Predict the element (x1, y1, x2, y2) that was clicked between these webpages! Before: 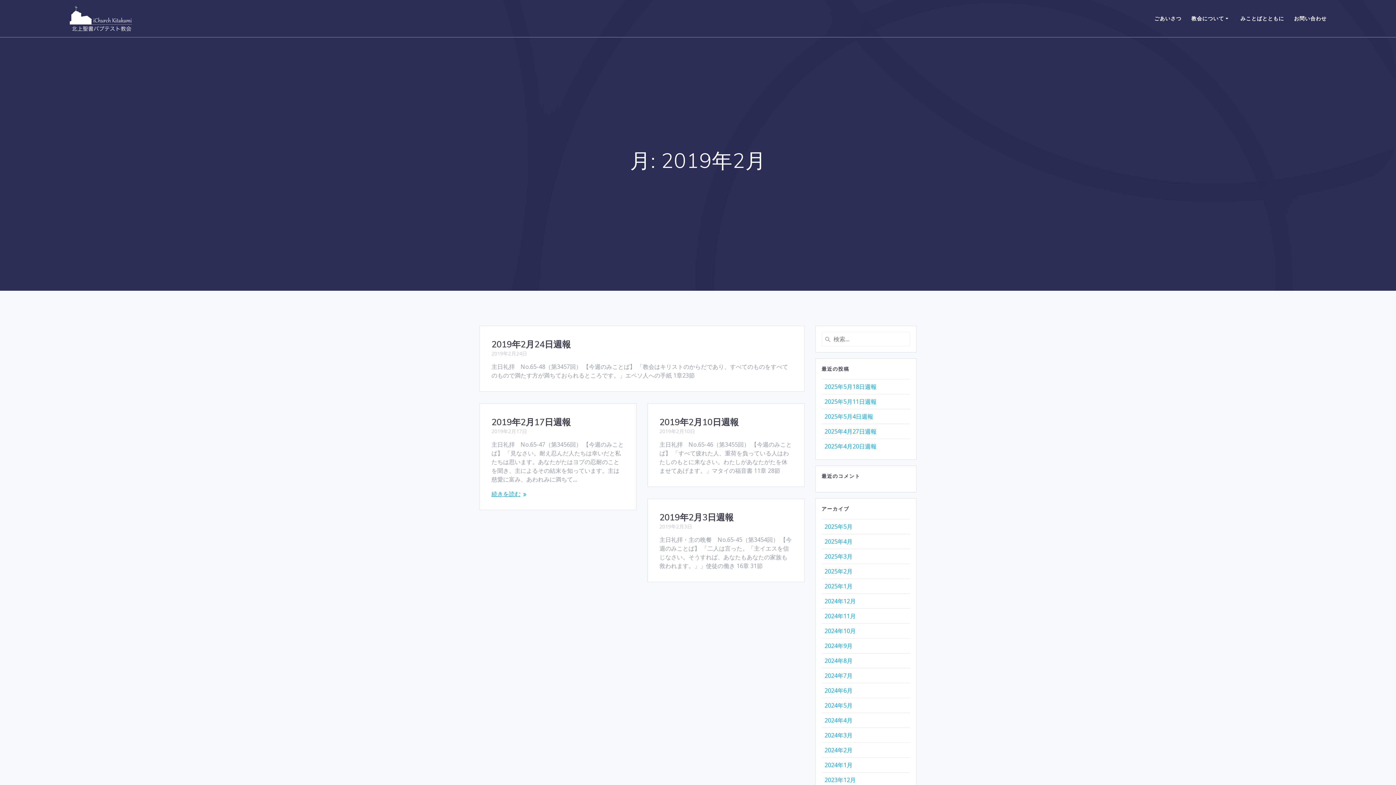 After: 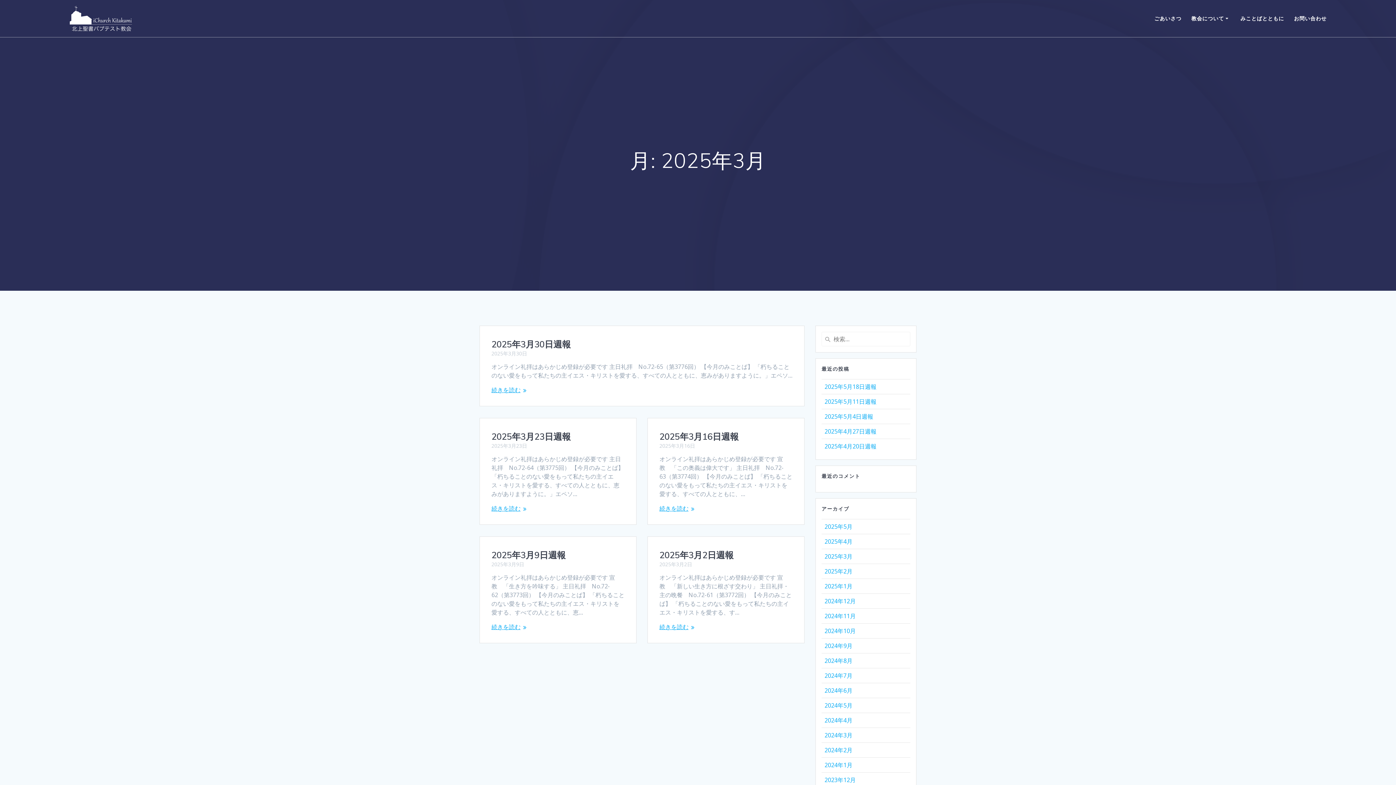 Action: label: 2025年3月 bbox: (824, 552, 852, 560)